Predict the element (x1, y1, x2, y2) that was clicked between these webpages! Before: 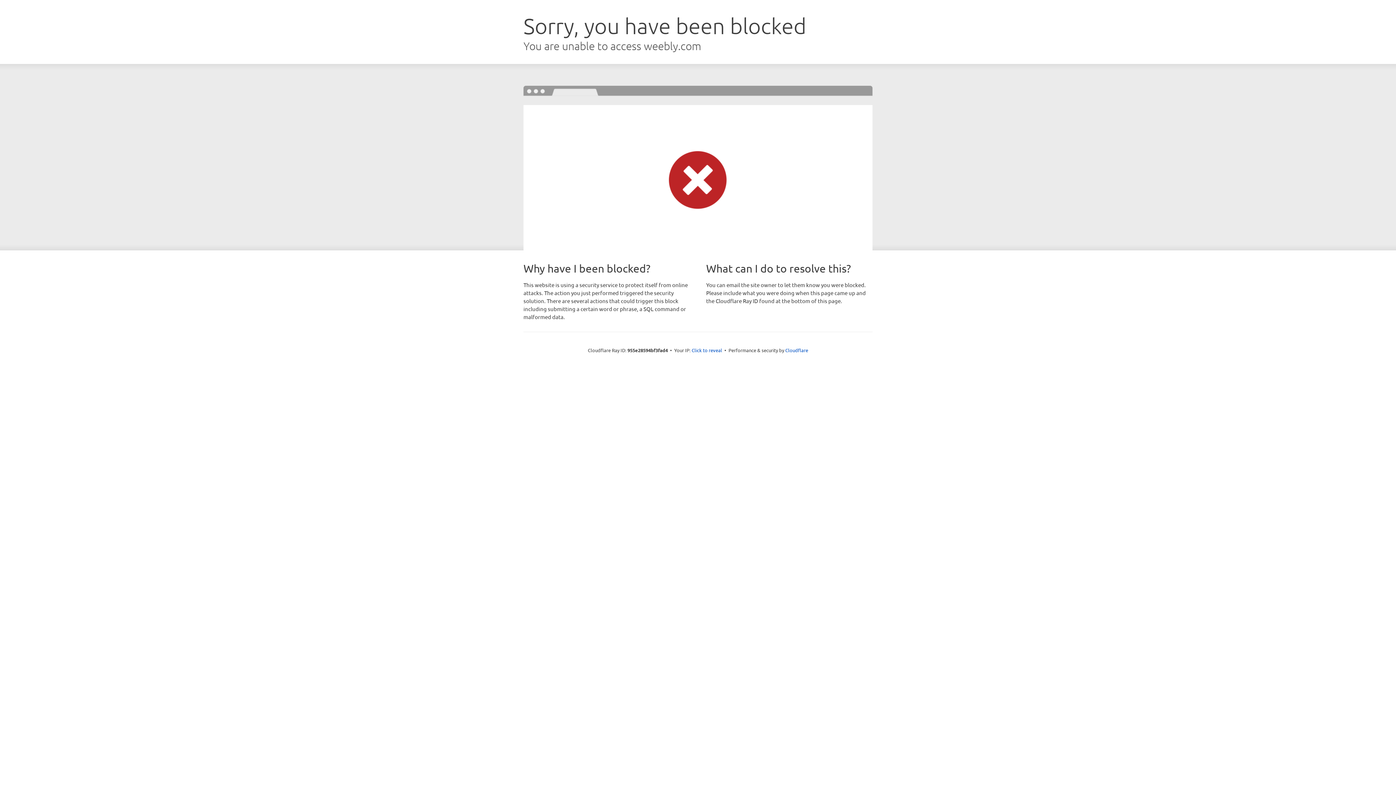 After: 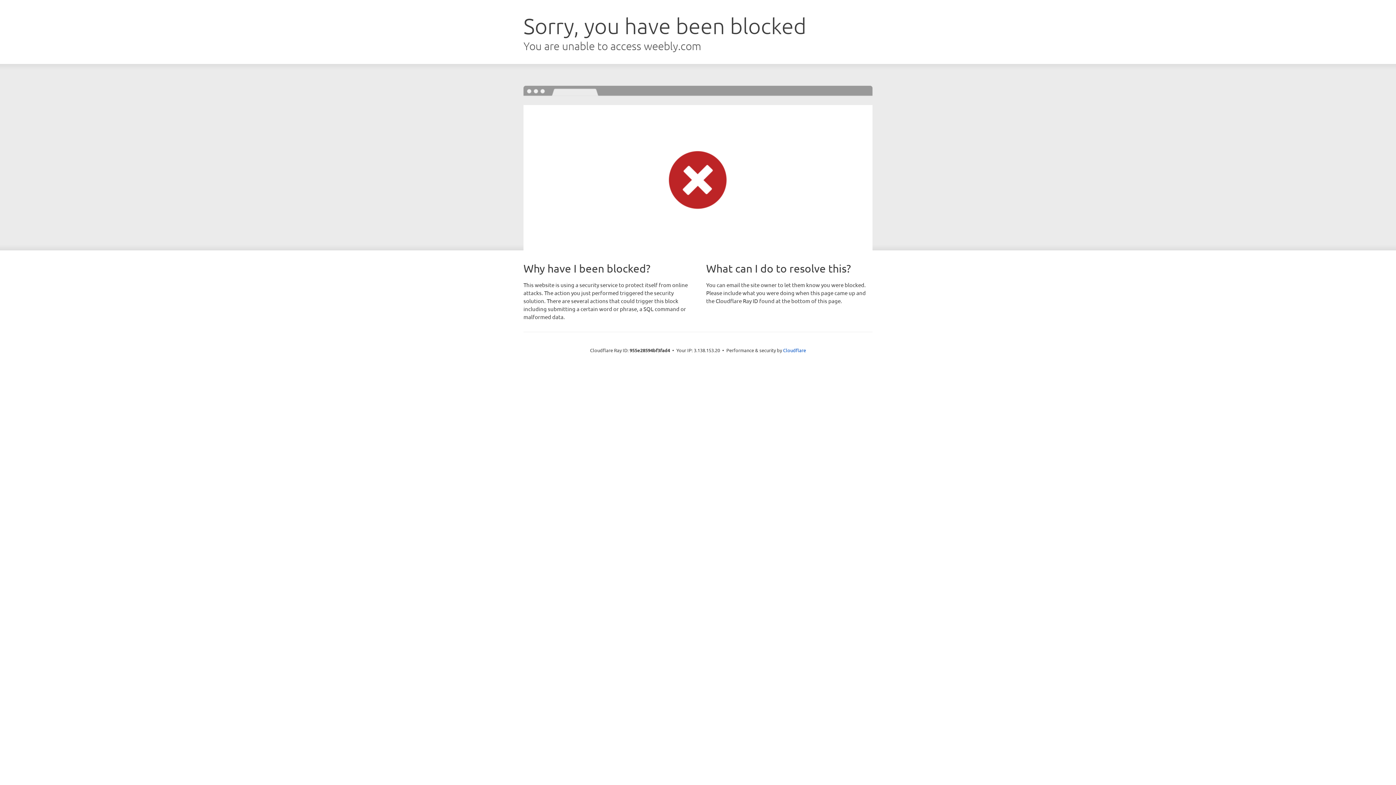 Action: label: Click to reveal bbox: (691, 346, 722, 353)